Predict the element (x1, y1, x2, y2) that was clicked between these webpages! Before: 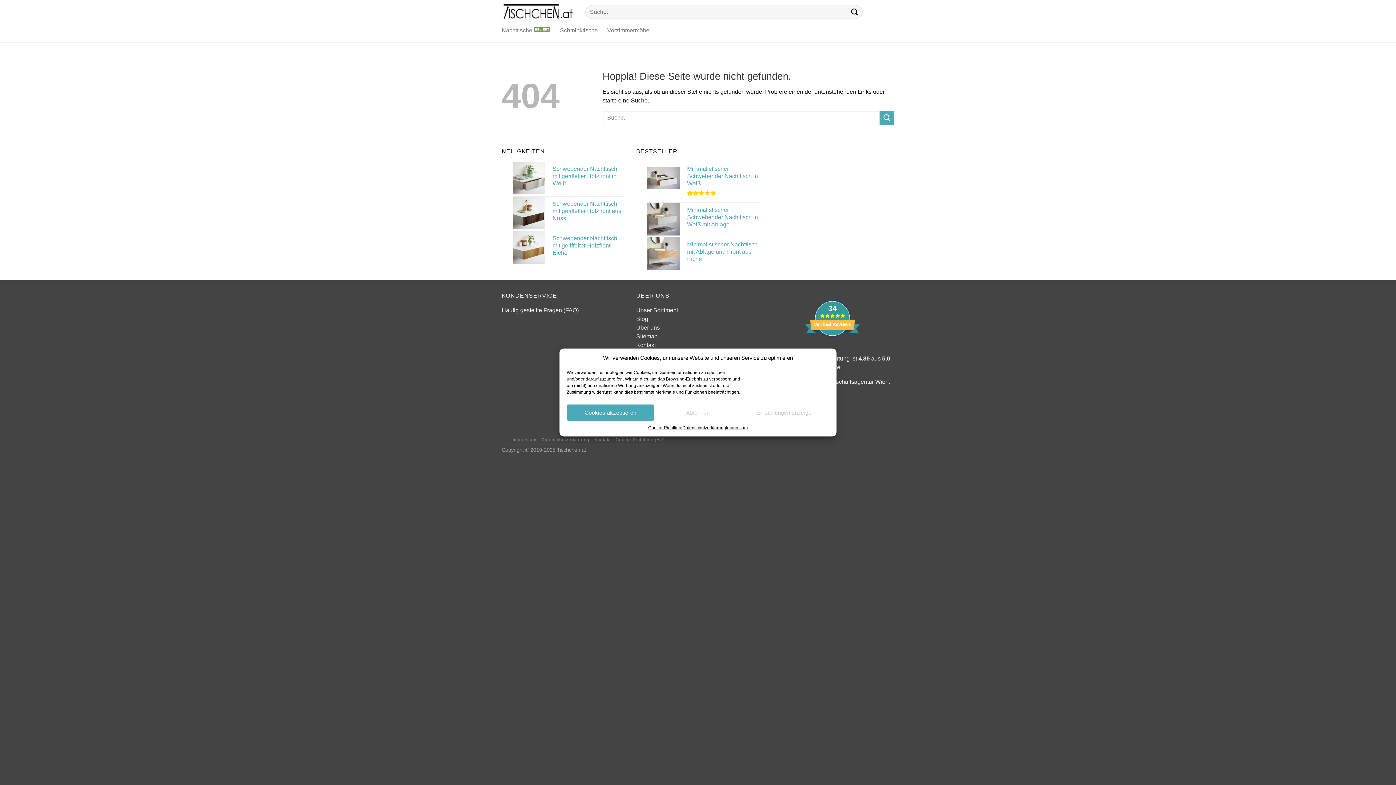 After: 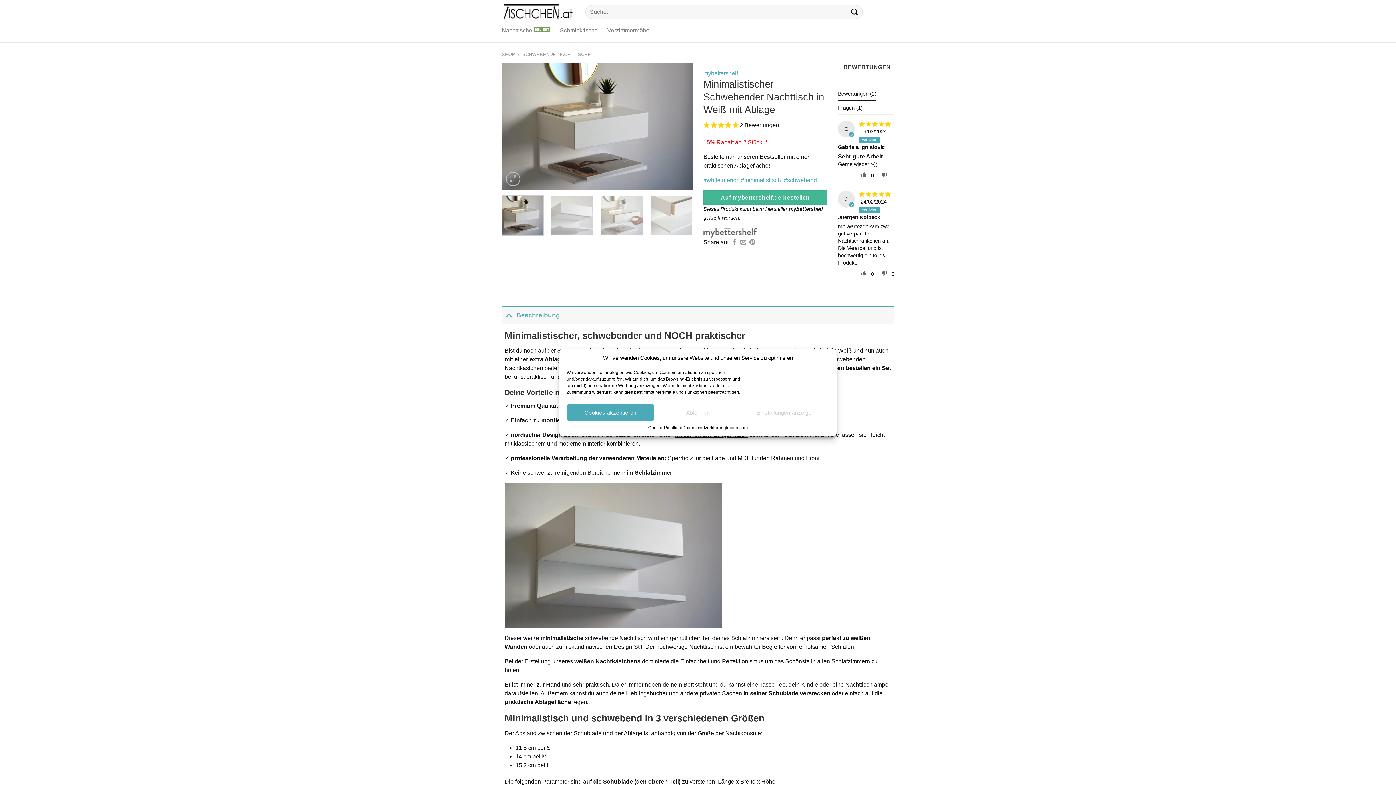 Action: bbox: (687, 206, 760, 228) label: Minimalistischer Schwebender Nachttisch in Weiß mit Ablage